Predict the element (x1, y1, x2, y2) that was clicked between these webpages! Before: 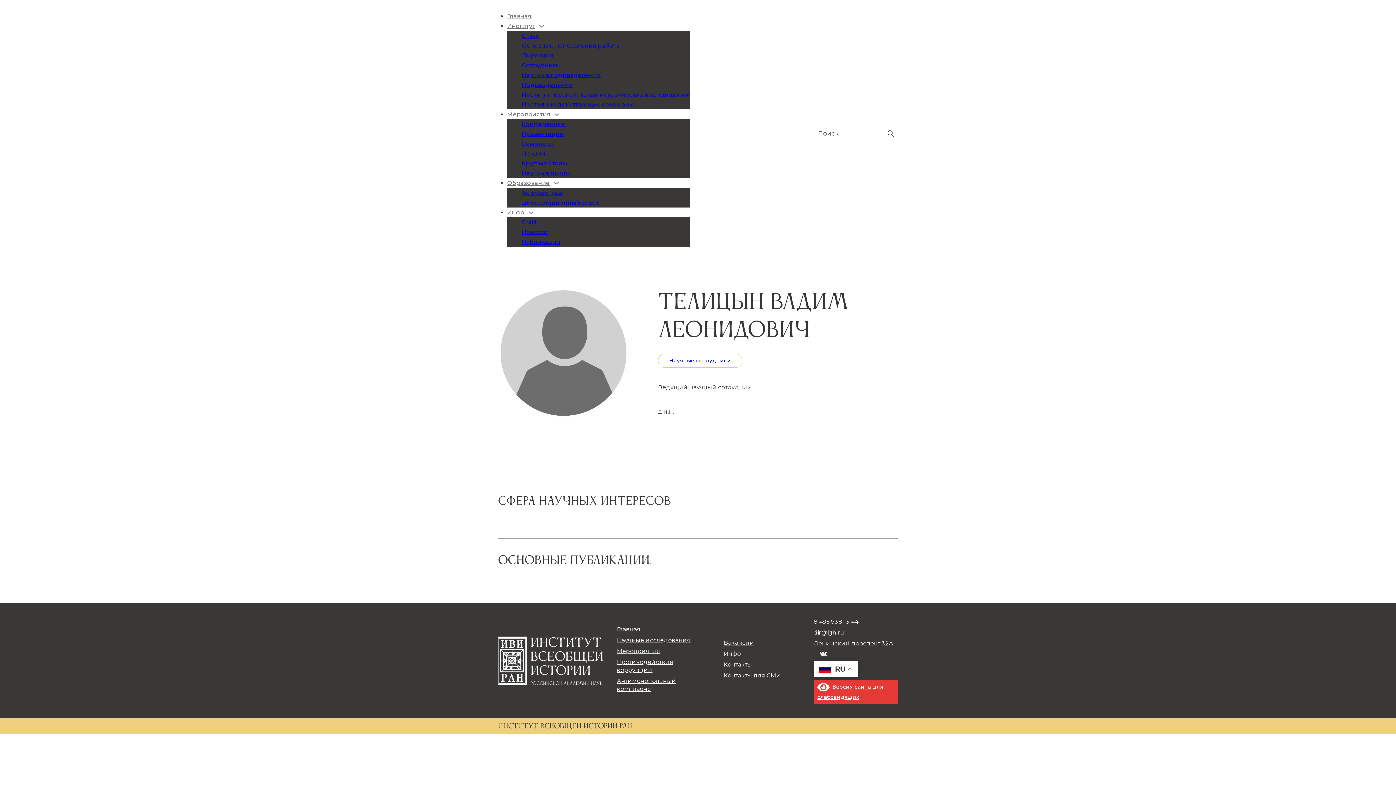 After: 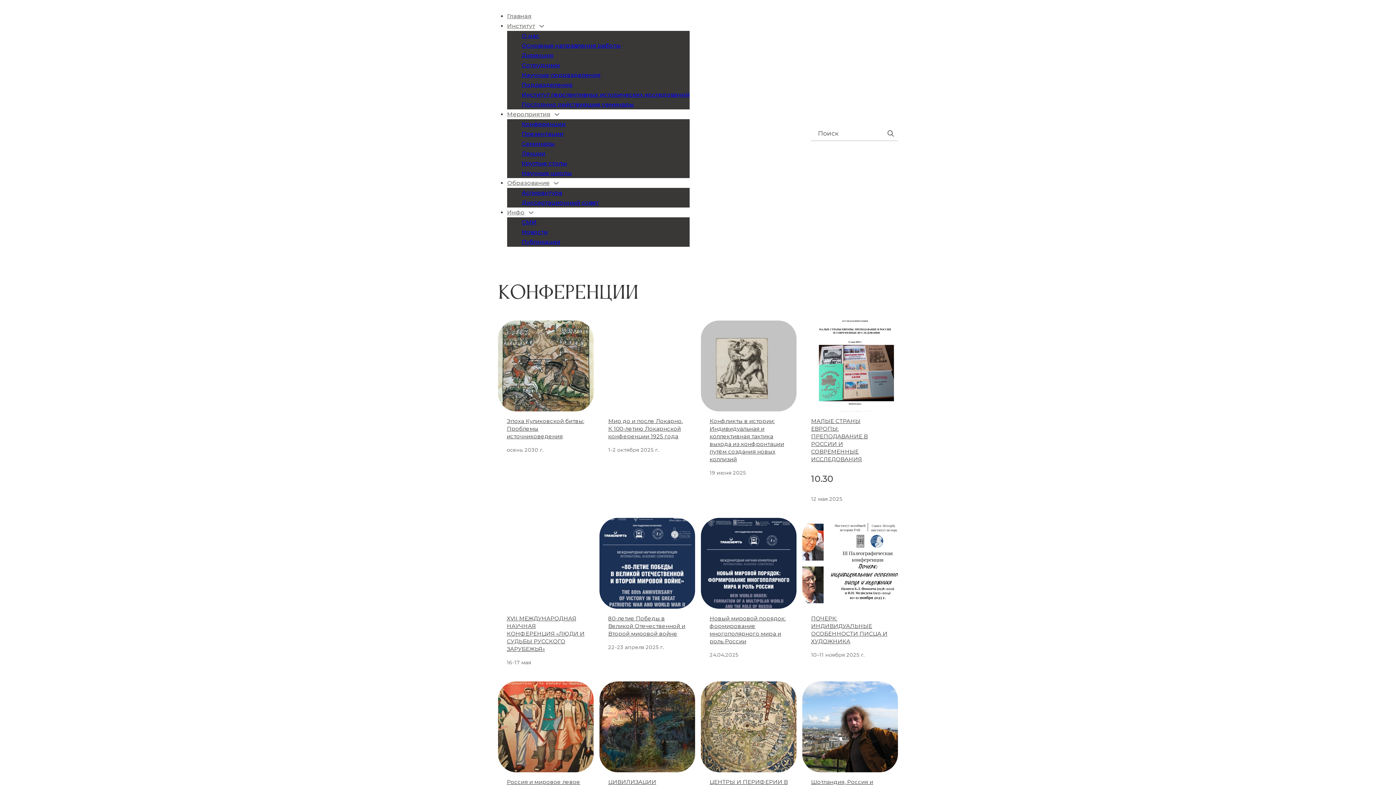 Action: bbox: (521, 120, 565, 127) label: Конференции